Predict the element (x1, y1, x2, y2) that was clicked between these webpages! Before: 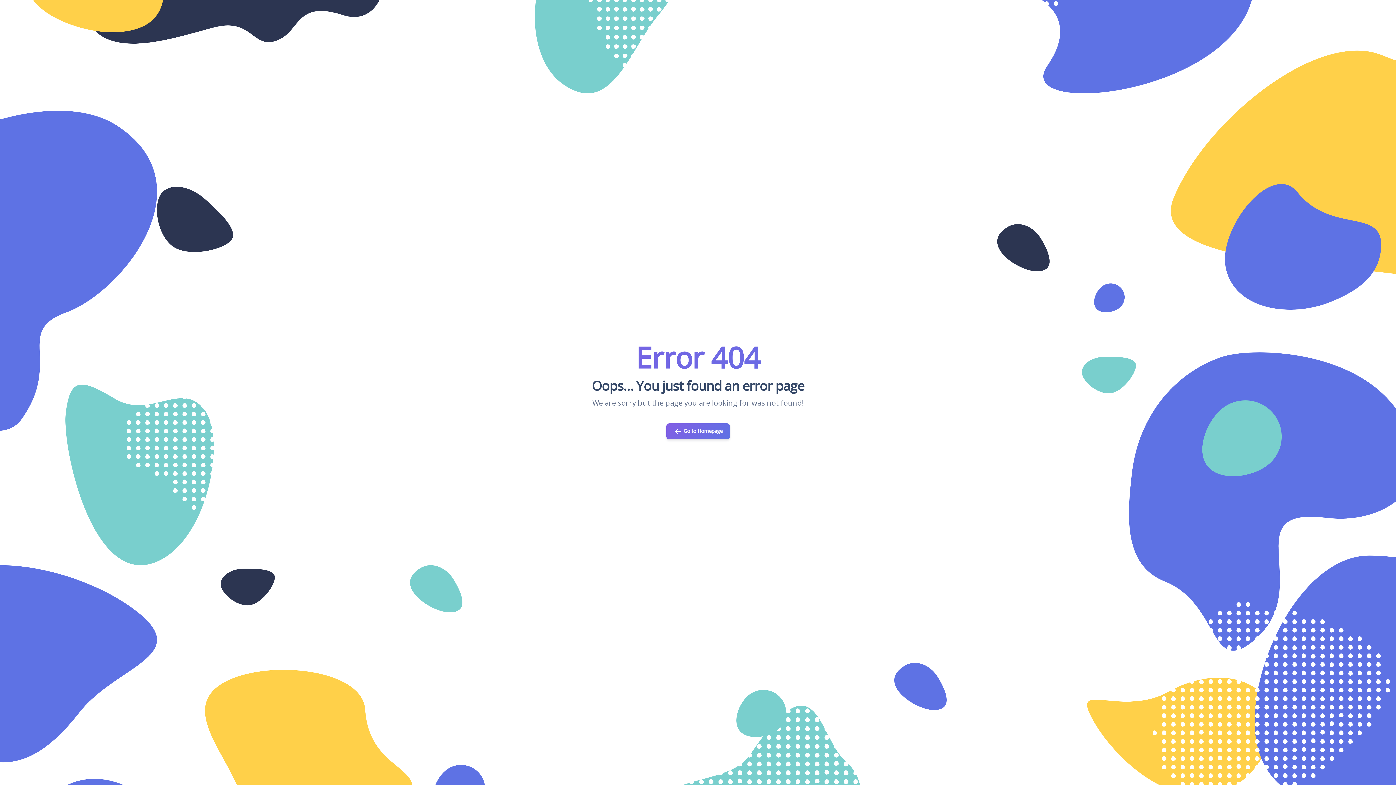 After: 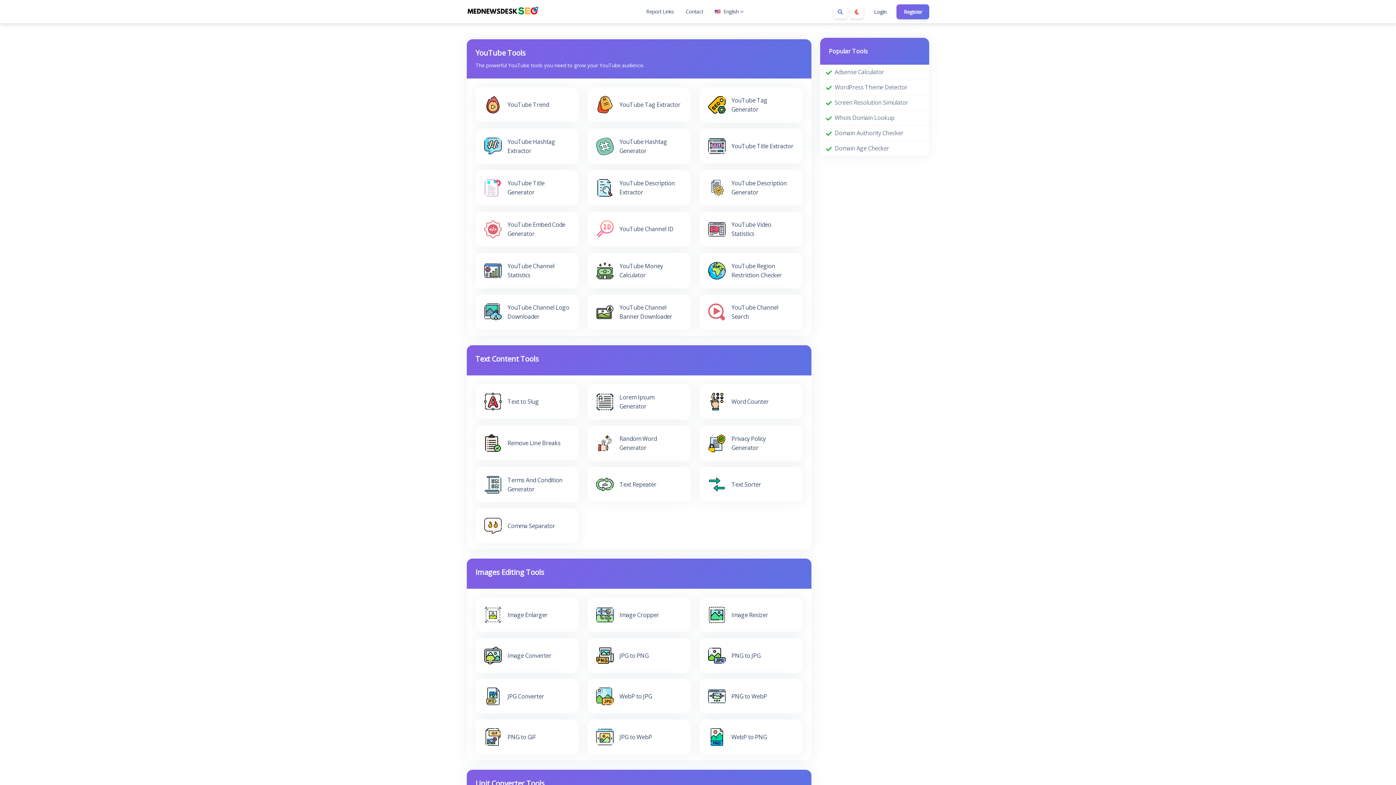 Action: bbox: (666, 423, 730, 439) label:  Go to Homepage